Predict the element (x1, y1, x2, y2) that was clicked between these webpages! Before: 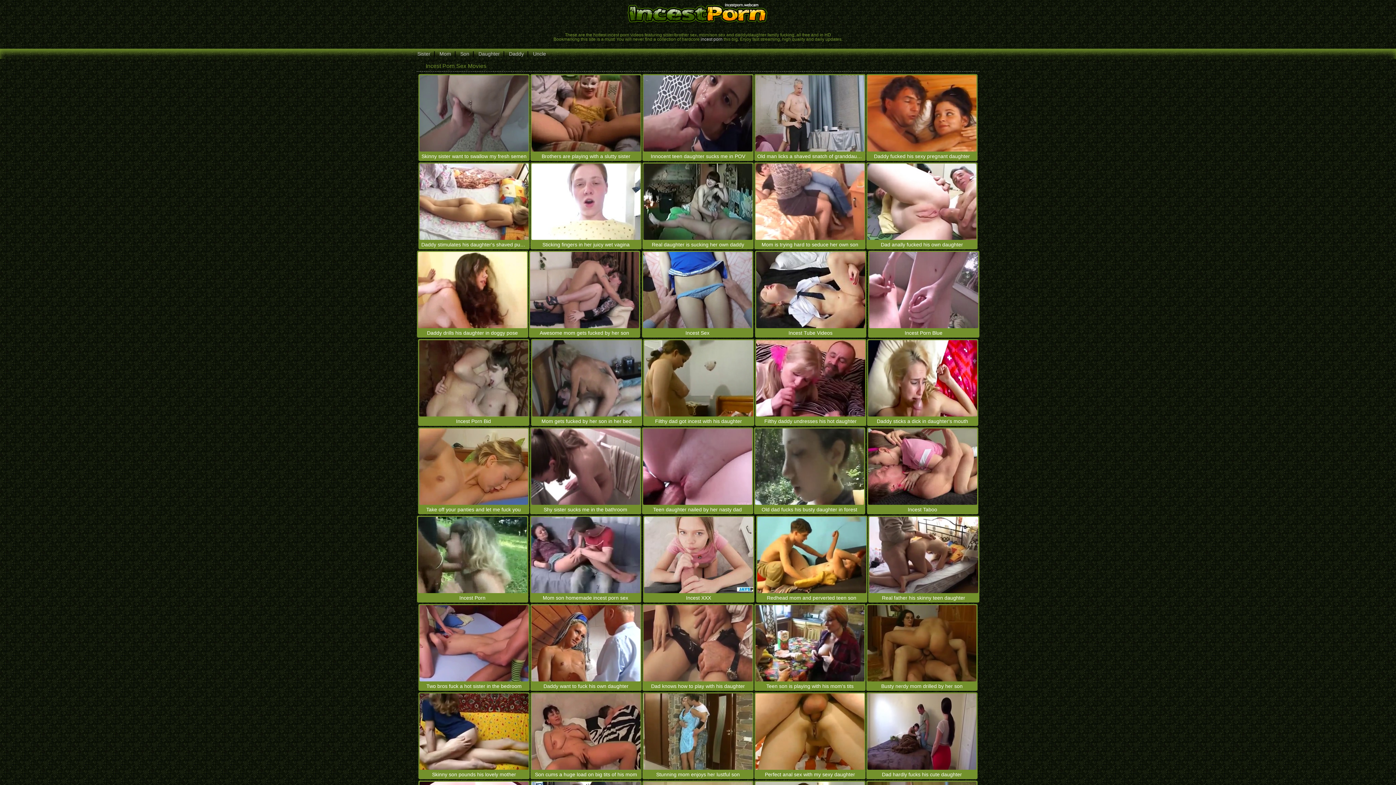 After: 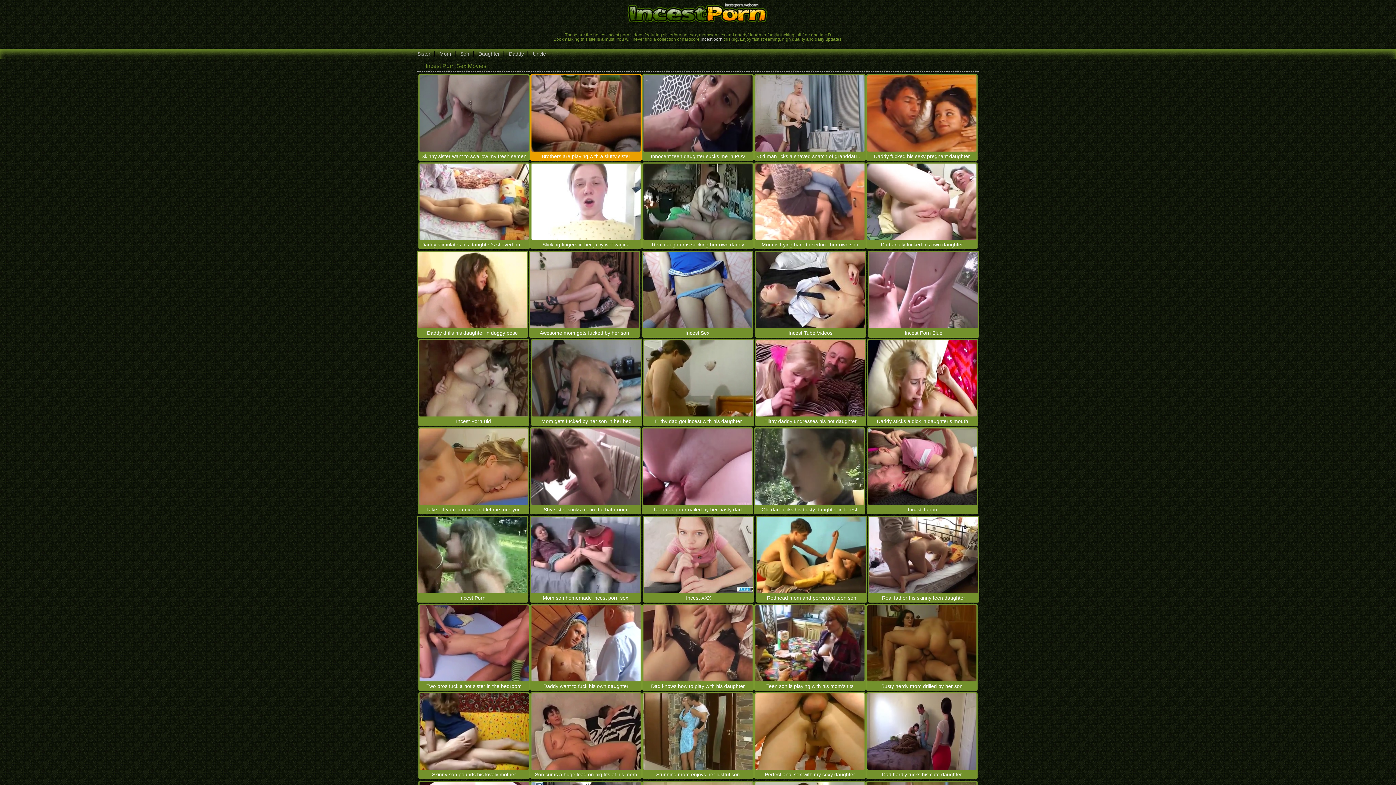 Action: bbox: (531, 75, 640, 151)